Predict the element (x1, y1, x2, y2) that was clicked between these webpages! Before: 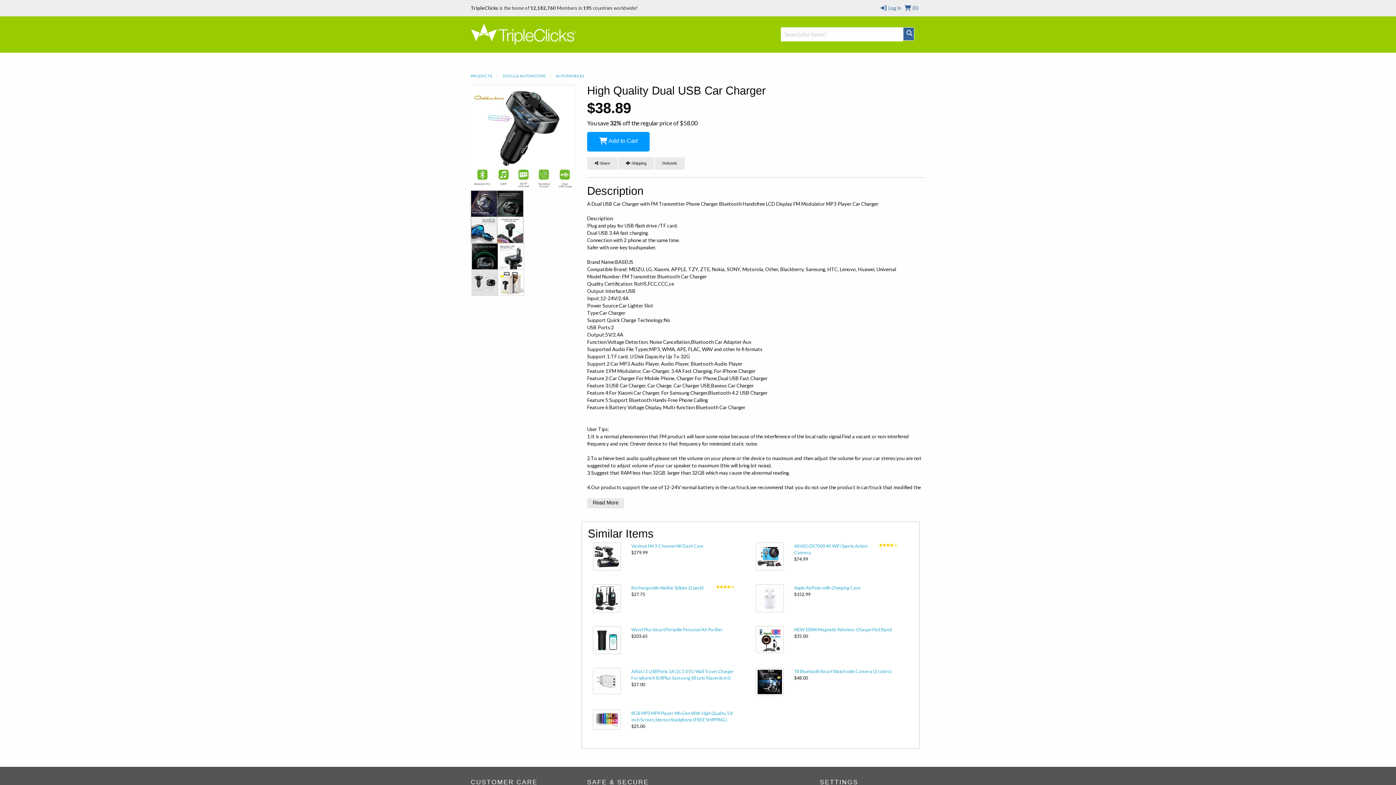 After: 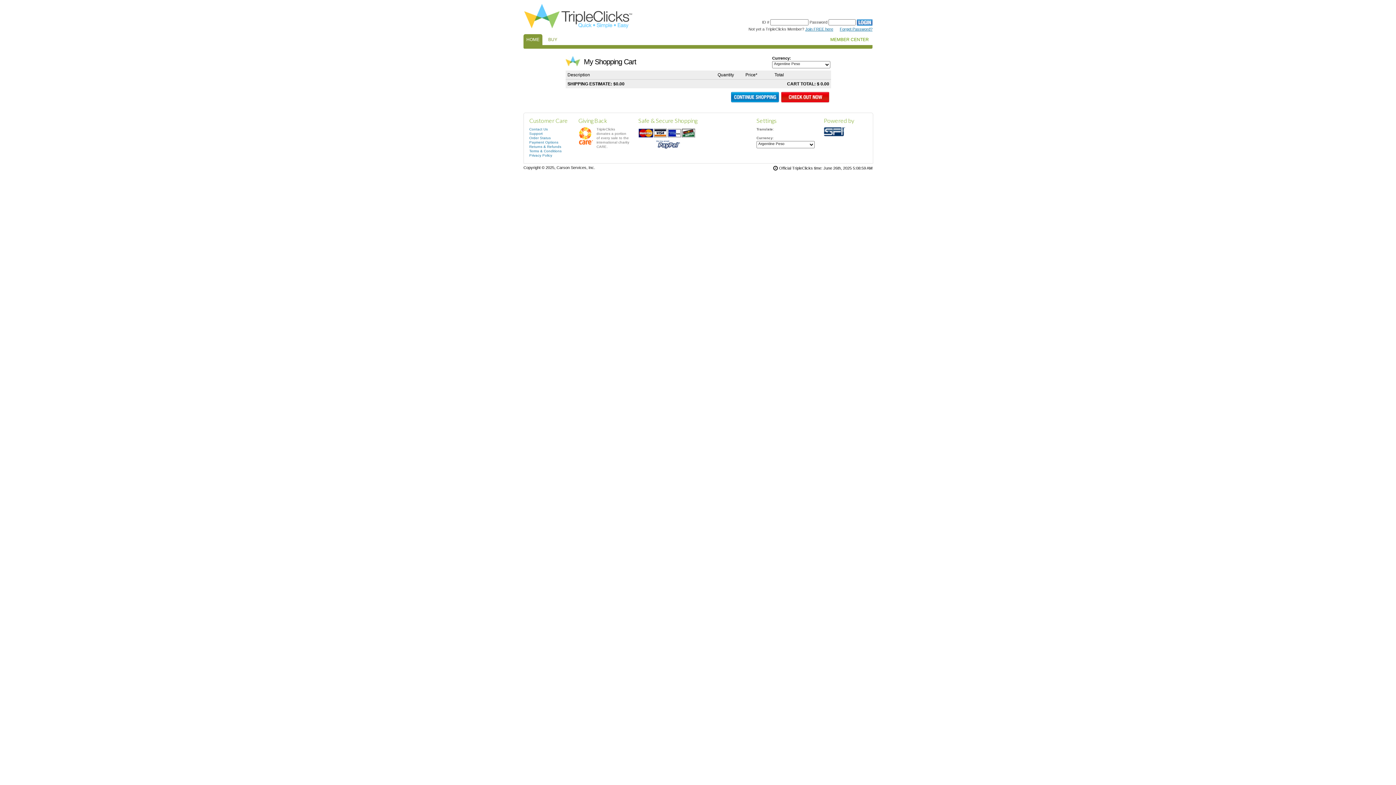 Action: bbox: (904, 0, 918, 16) label:  (0)